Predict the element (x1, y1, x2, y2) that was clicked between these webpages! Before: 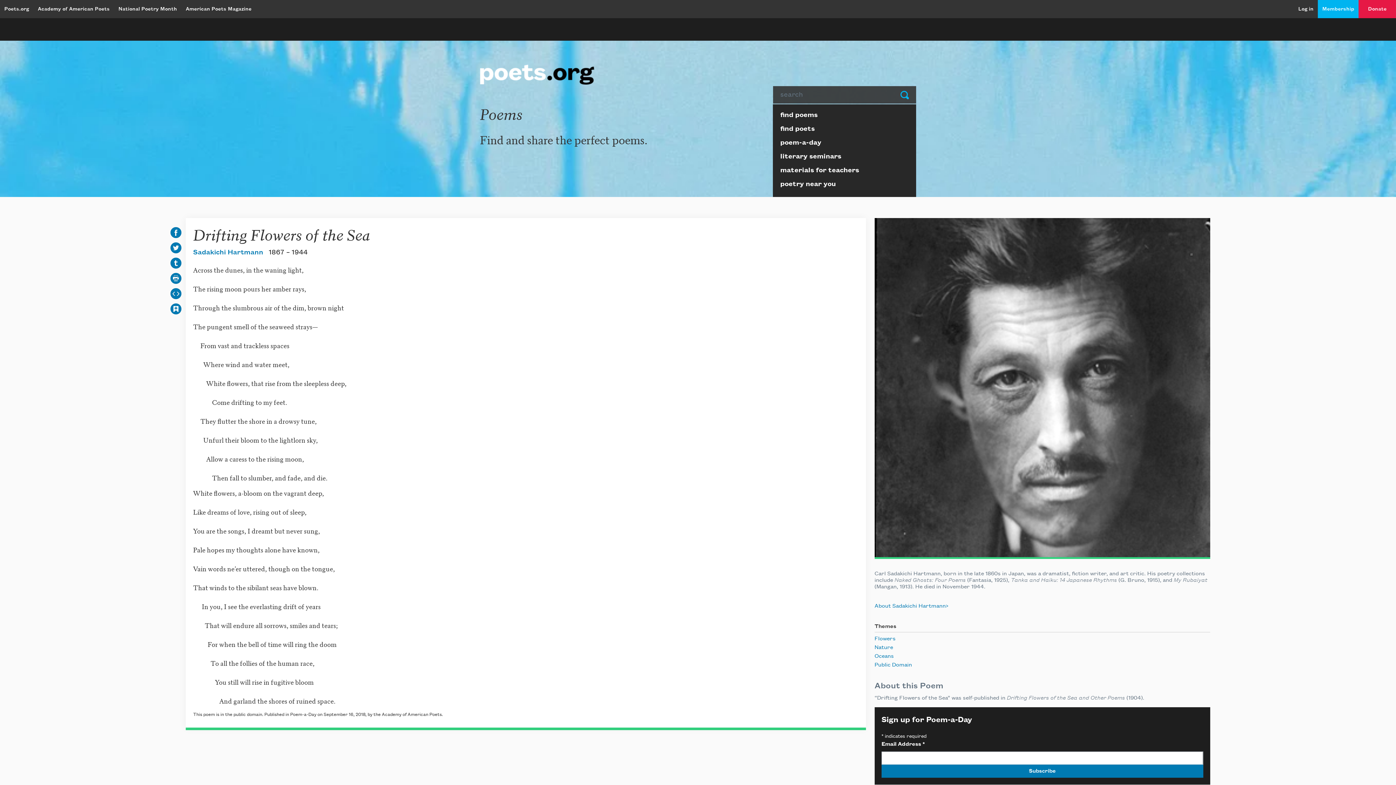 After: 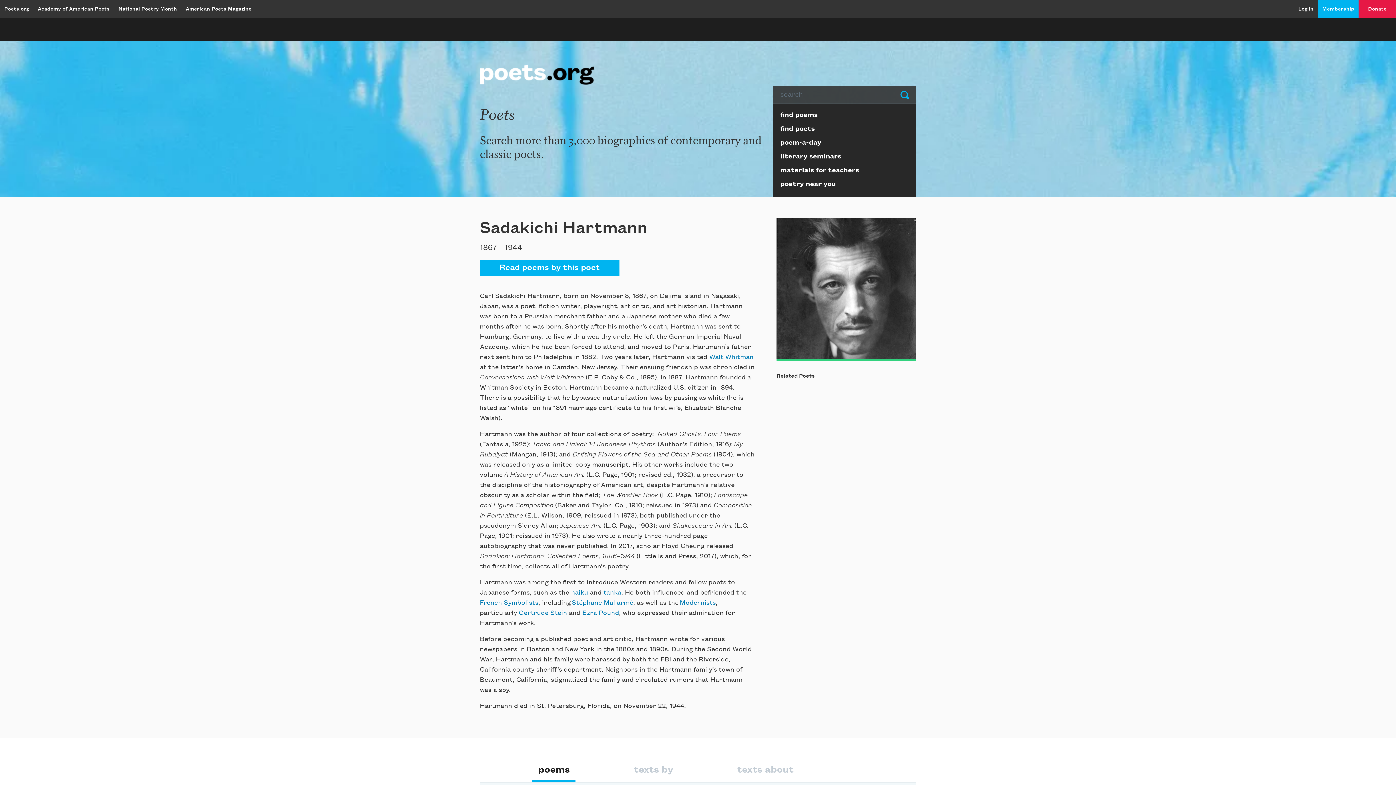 Action: label: About Sadakichi Hartmann bbox: (874, 605, 948, 611)